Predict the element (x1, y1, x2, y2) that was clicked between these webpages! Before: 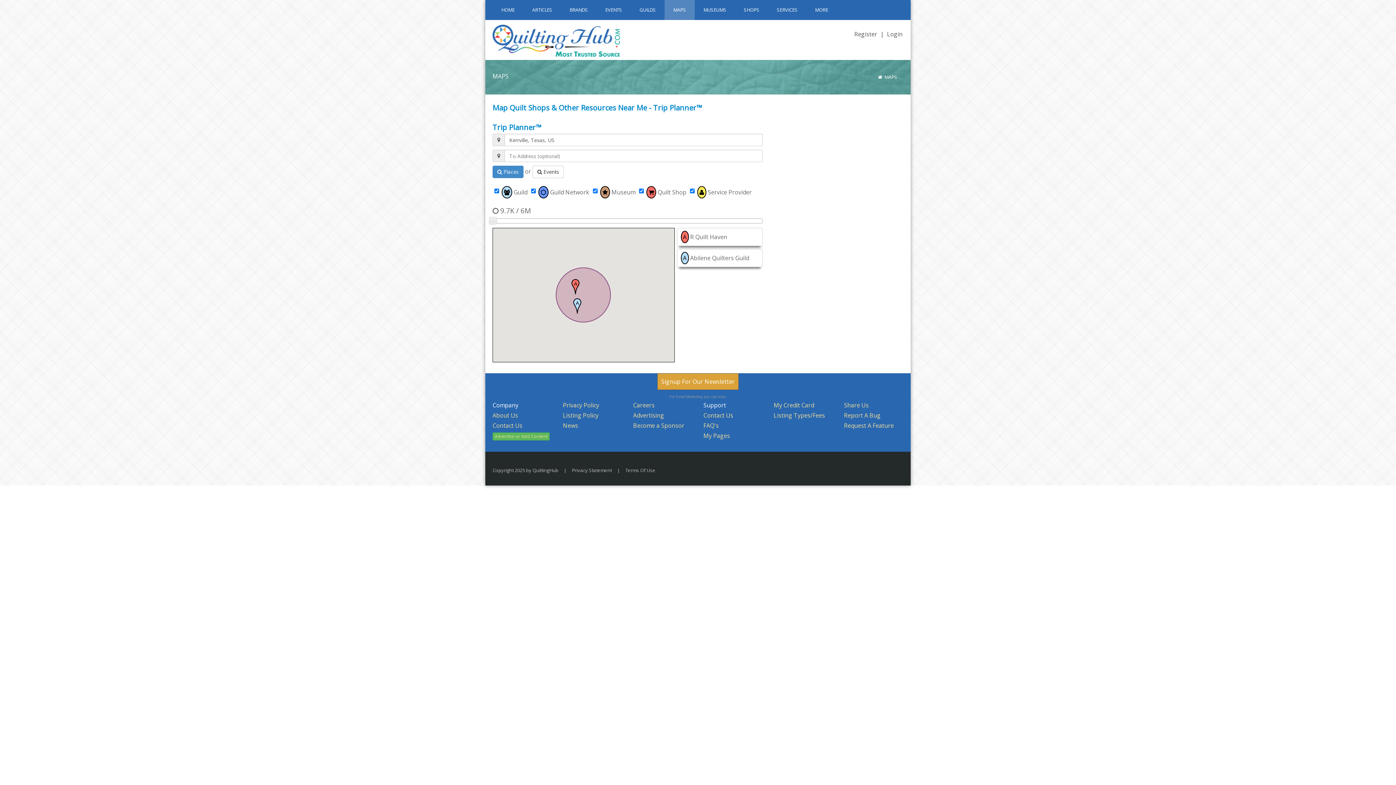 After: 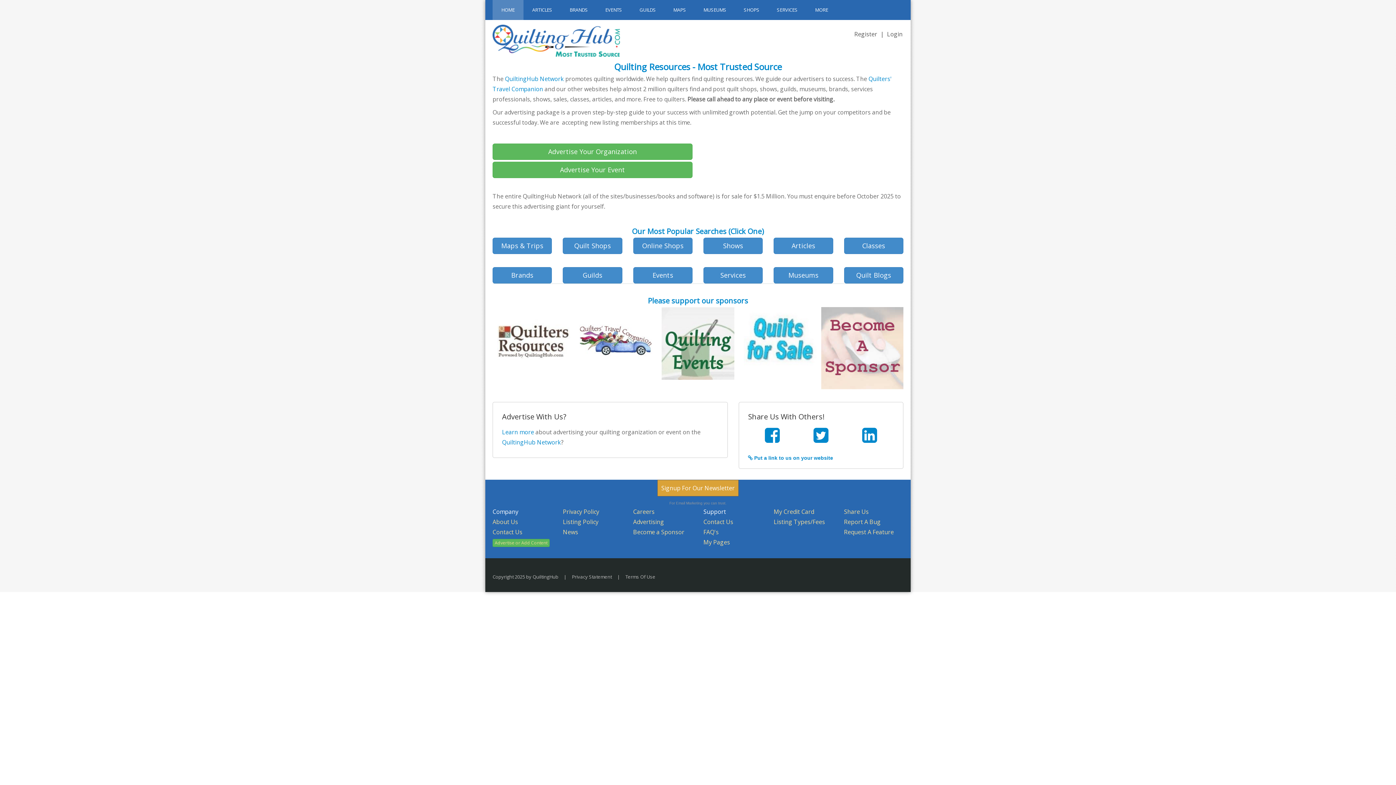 Action: bbox: (878, 73, 882, 80)